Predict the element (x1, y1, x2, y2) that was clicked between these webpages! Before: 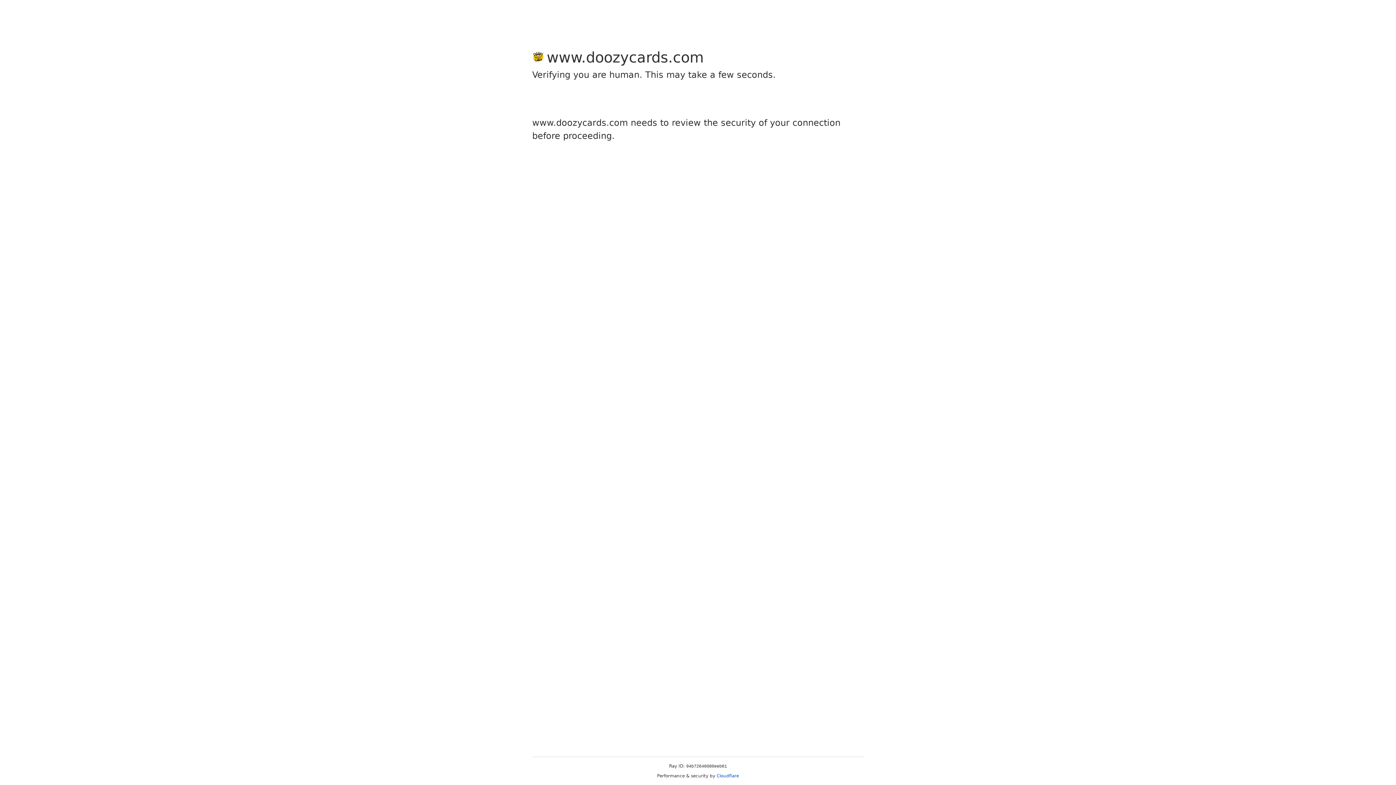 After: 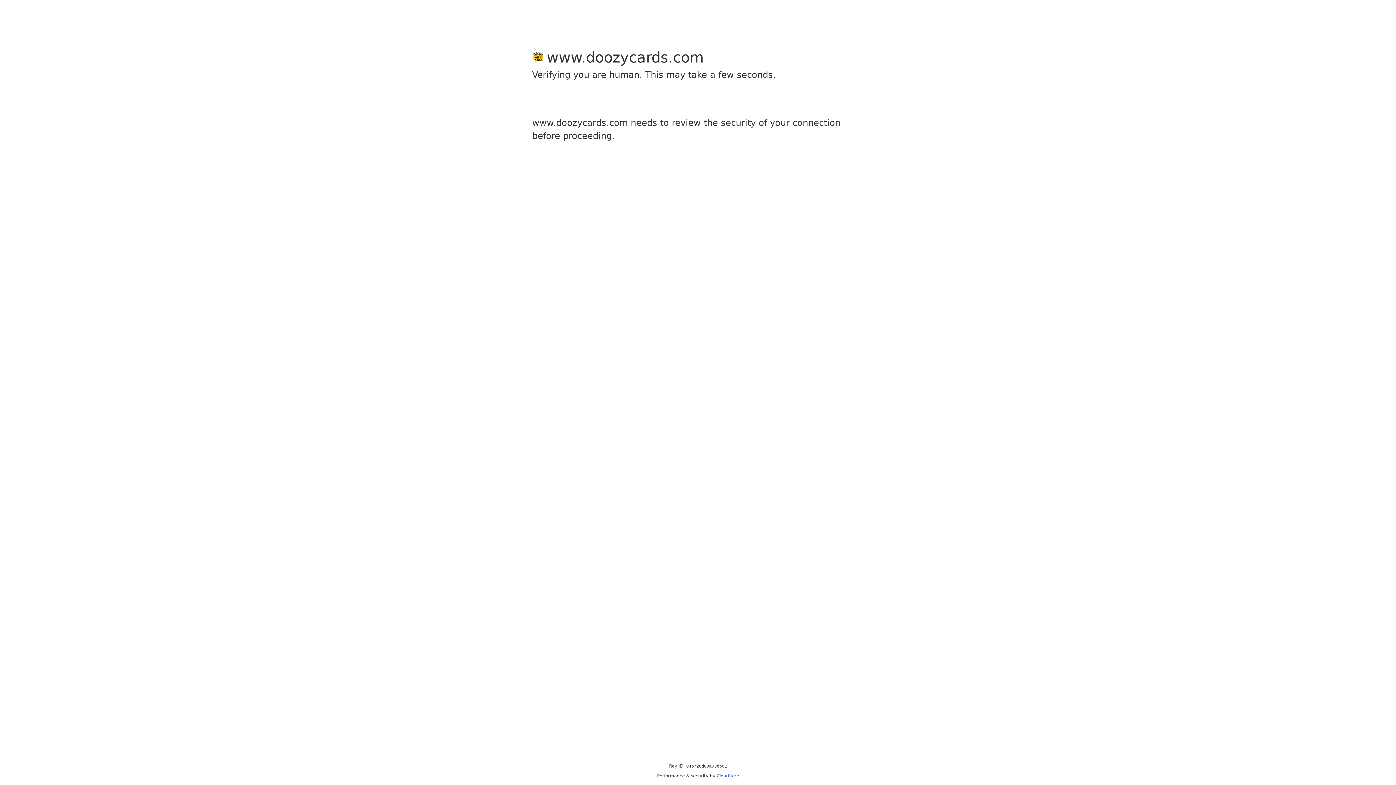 Action: bbox: (716, 773, 739, 778) label: Cloudflare